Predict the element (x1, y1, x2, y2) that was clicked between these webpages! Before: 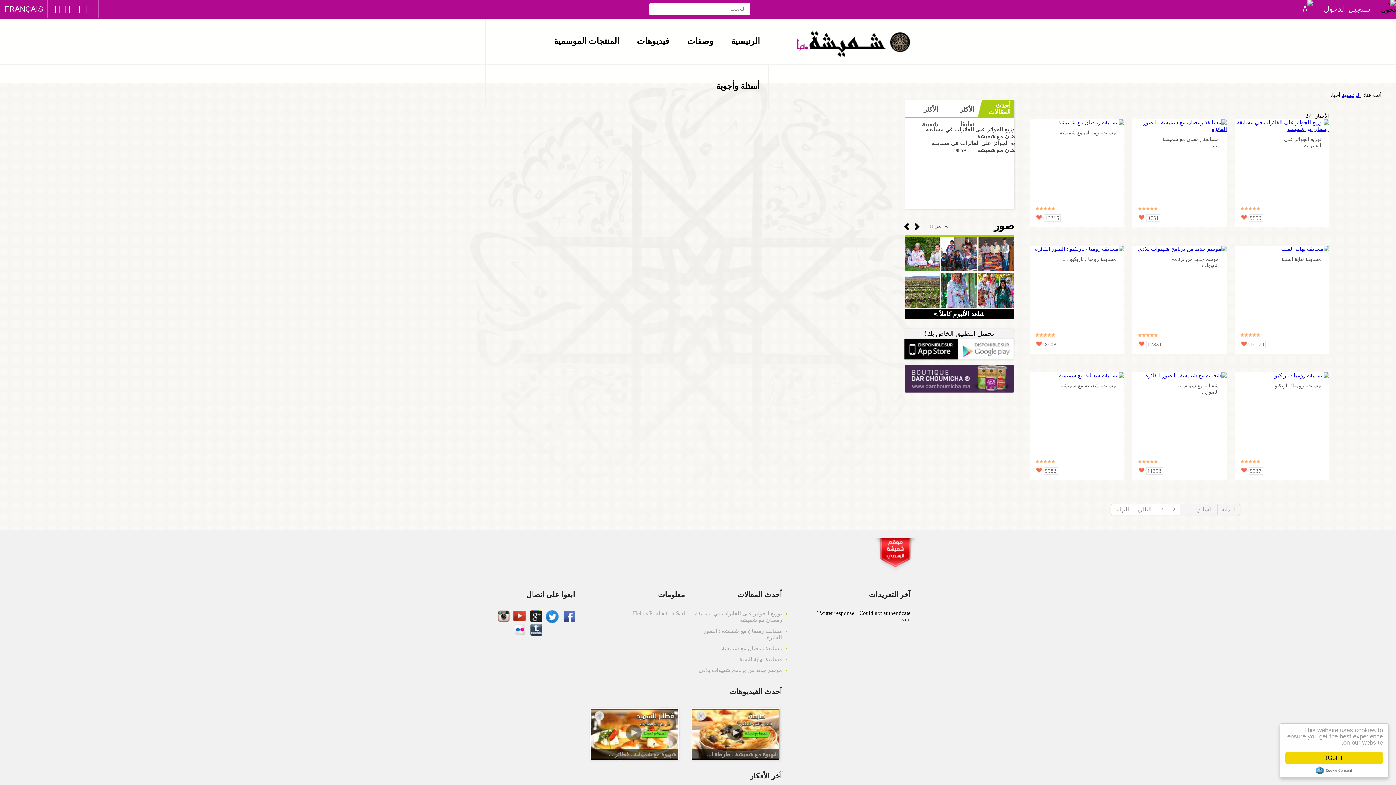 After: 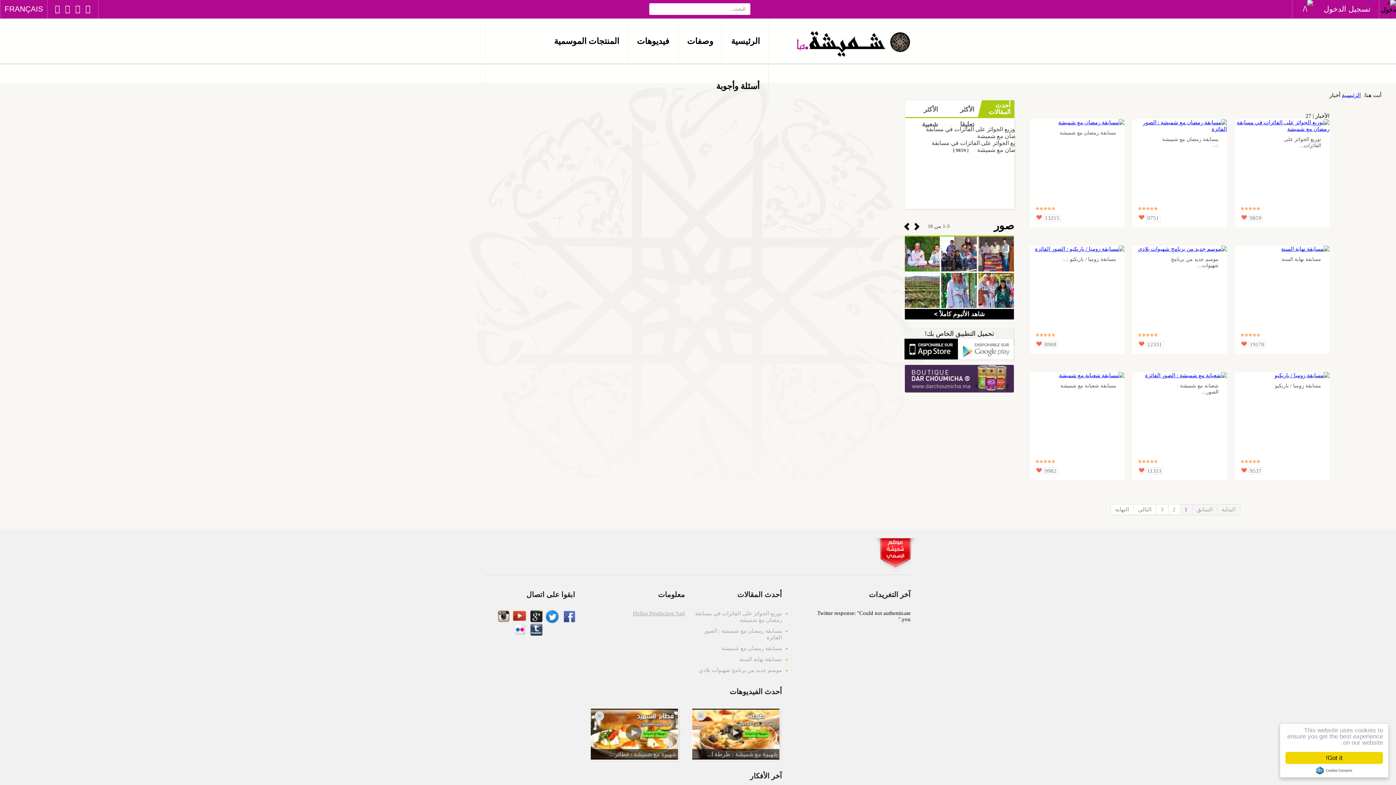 Action: bbox: (514, 631, 526, 636)